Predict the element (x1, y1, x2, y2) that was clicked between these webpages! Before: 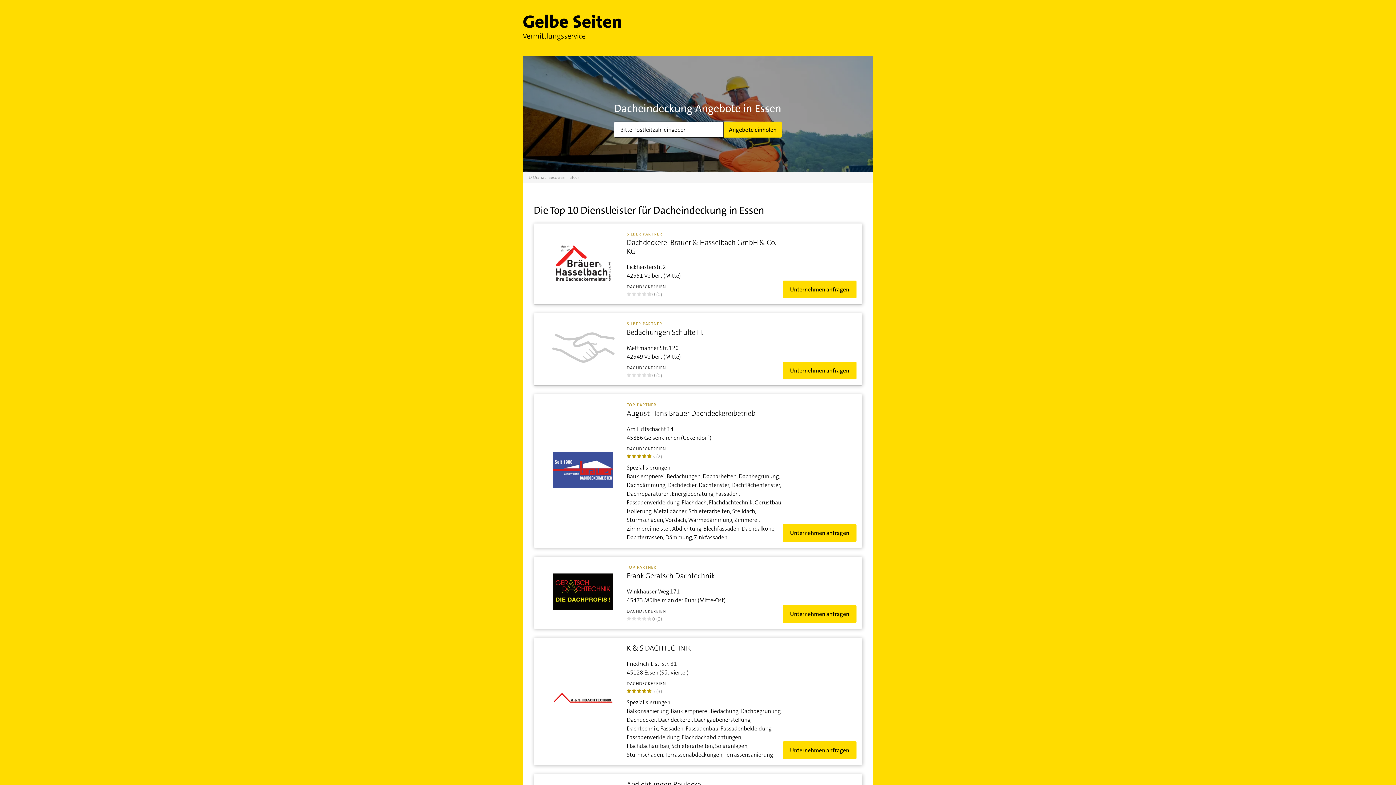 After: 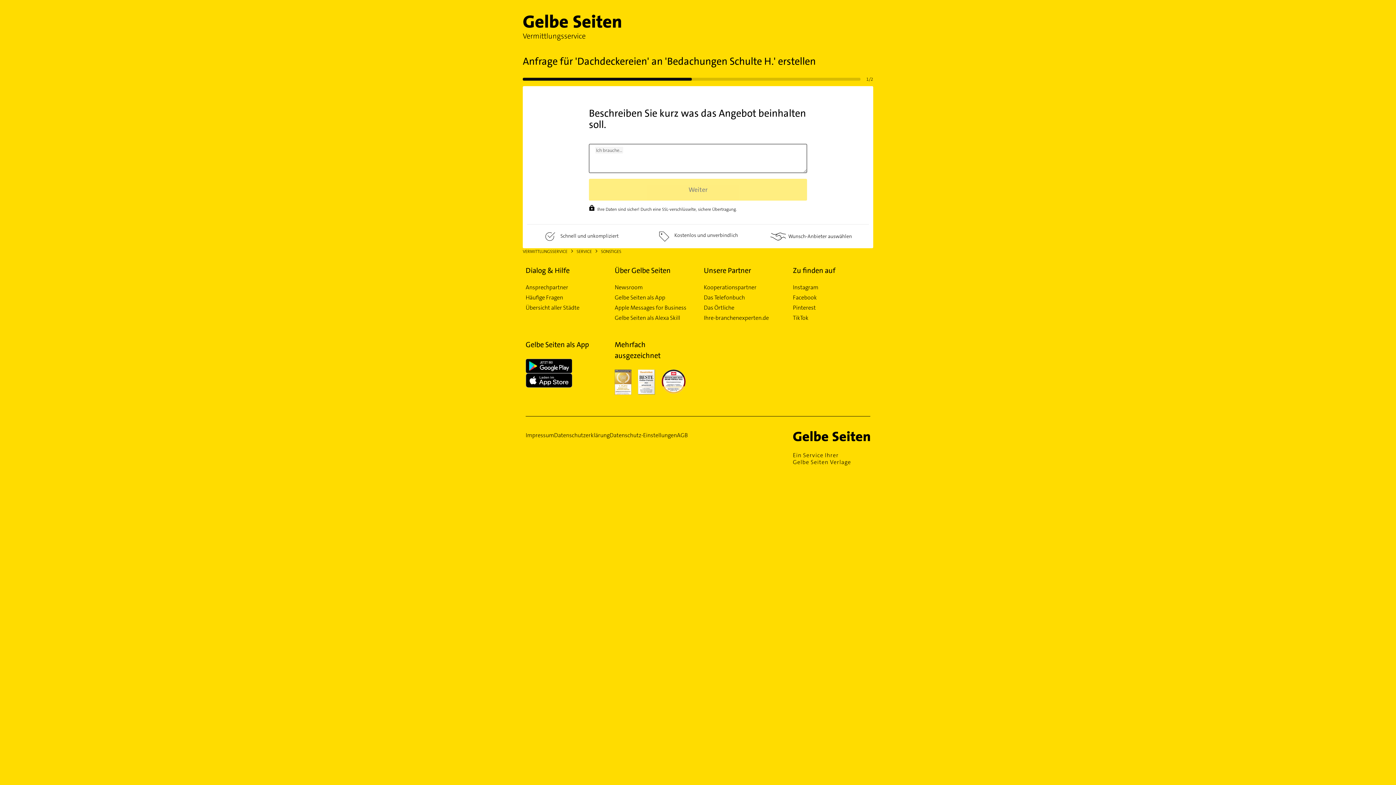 Action: bbox: (782, 361, 856, 379) label: Unternehmen anfragen